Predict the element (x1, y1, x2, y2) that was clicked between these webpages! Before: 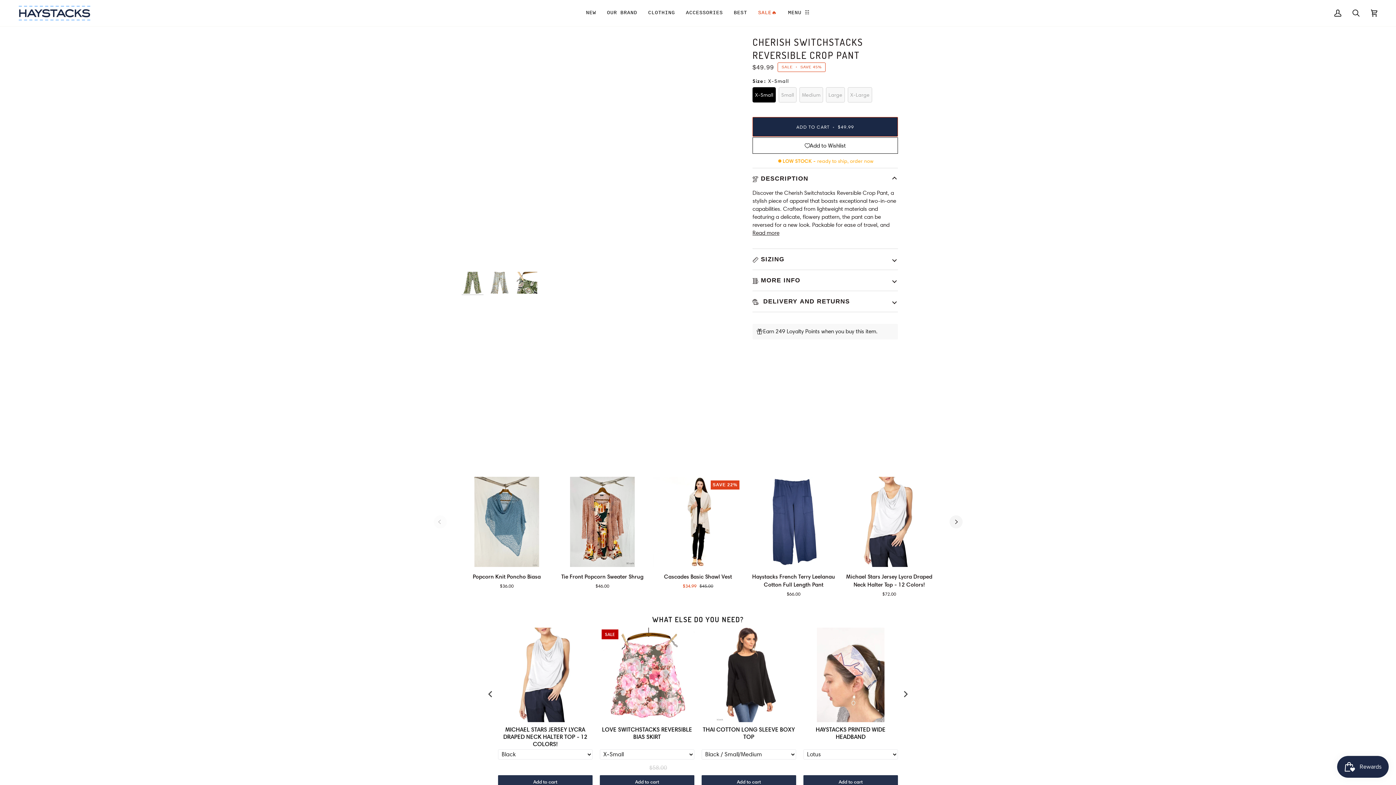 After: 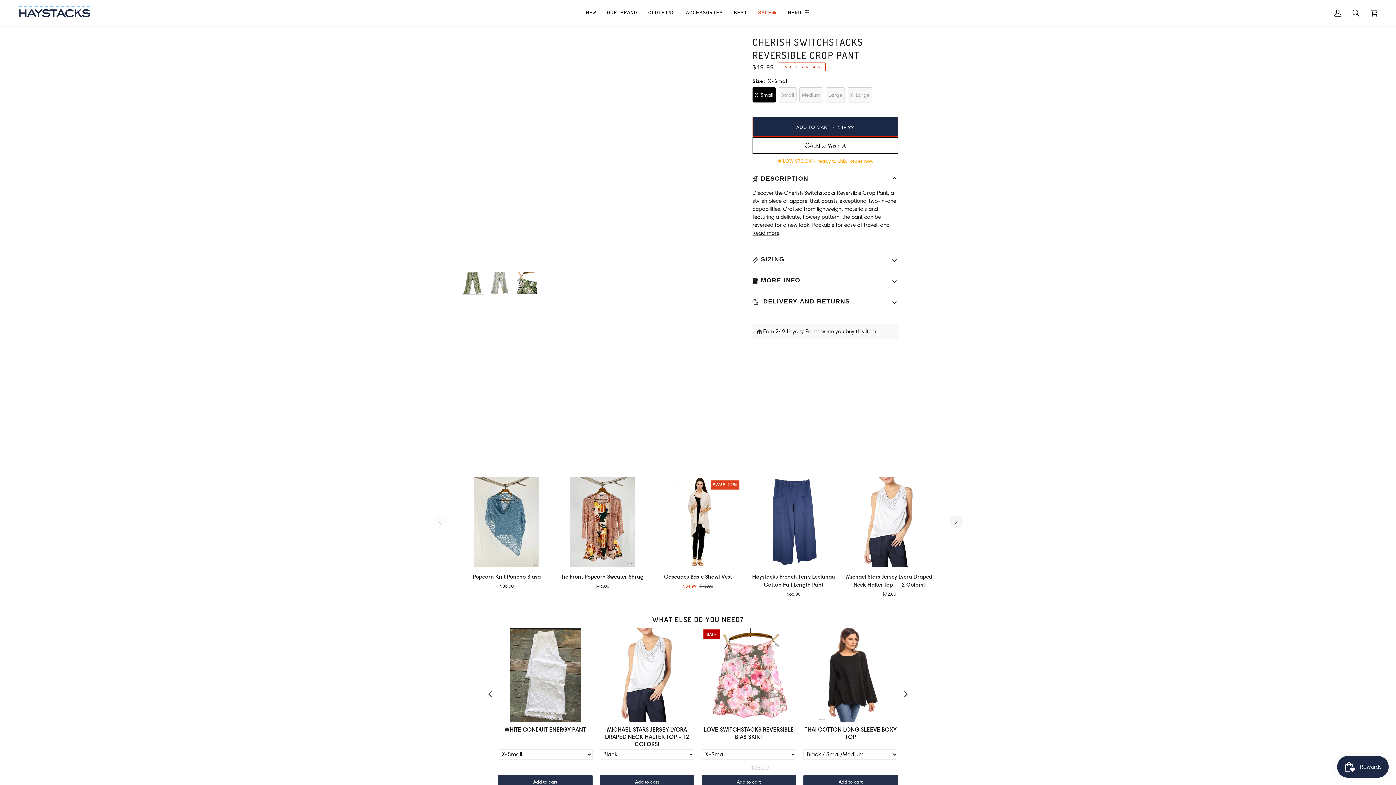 Action: bbox: (485, 686, 495, 702)